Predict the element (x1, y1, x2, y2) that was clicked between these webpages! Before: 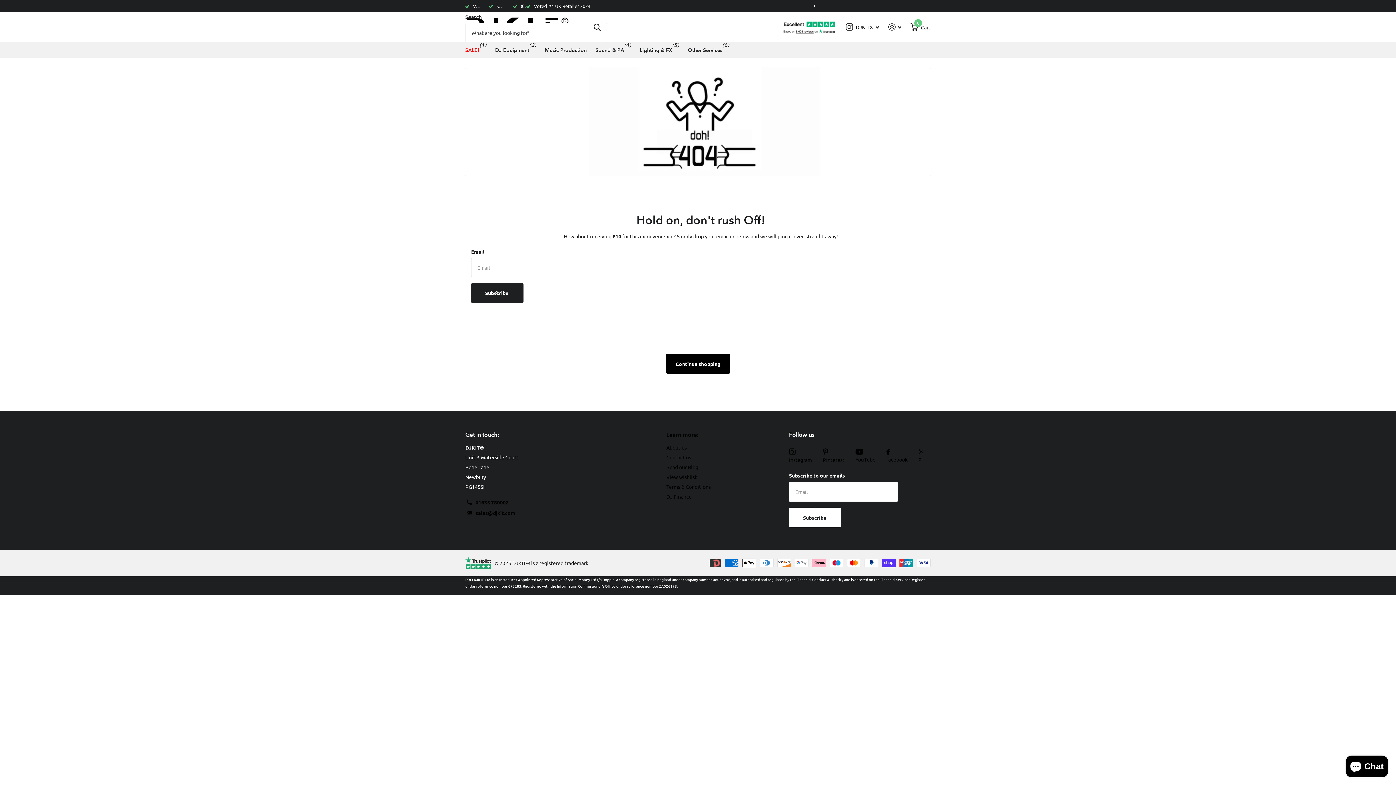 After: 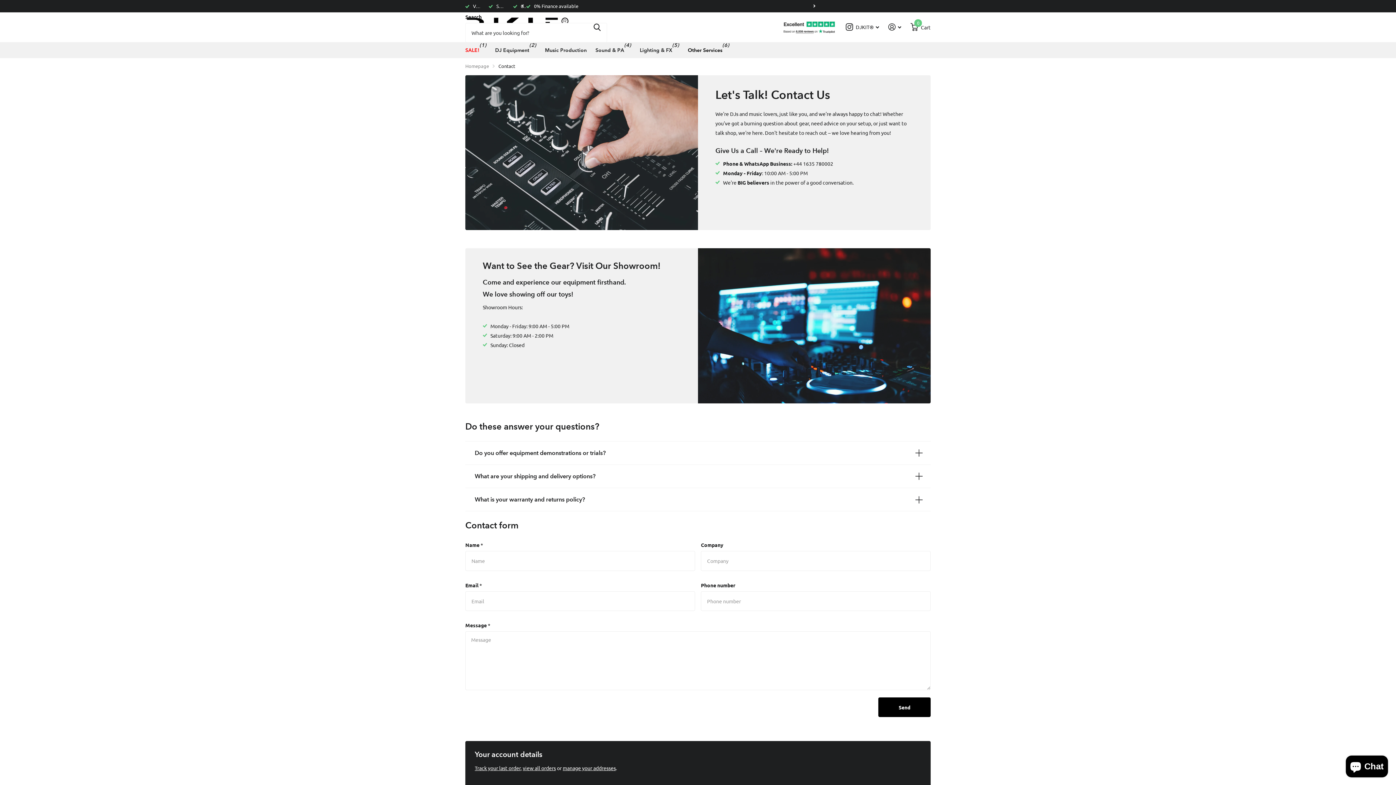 Action: bbox: (688, 42, 722, 58) label: Other Services